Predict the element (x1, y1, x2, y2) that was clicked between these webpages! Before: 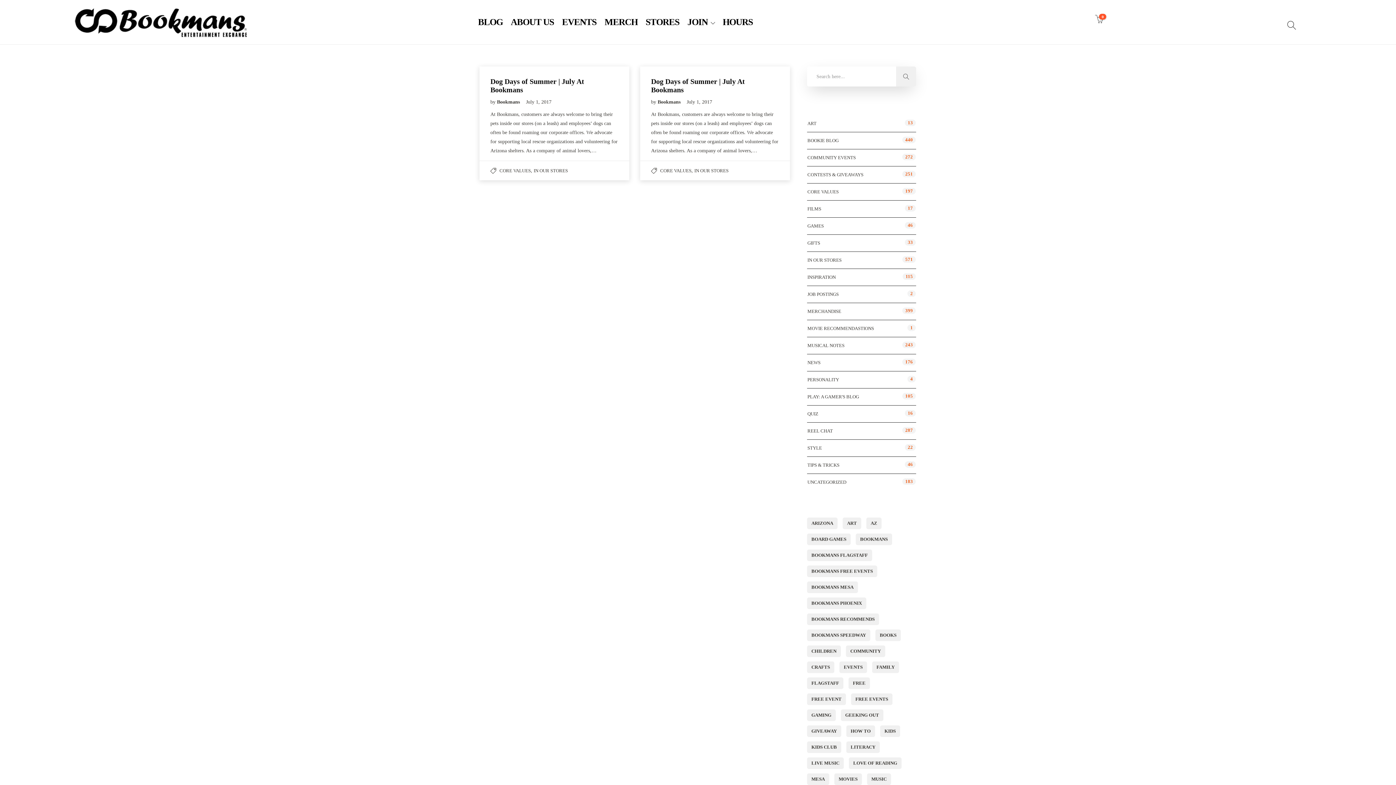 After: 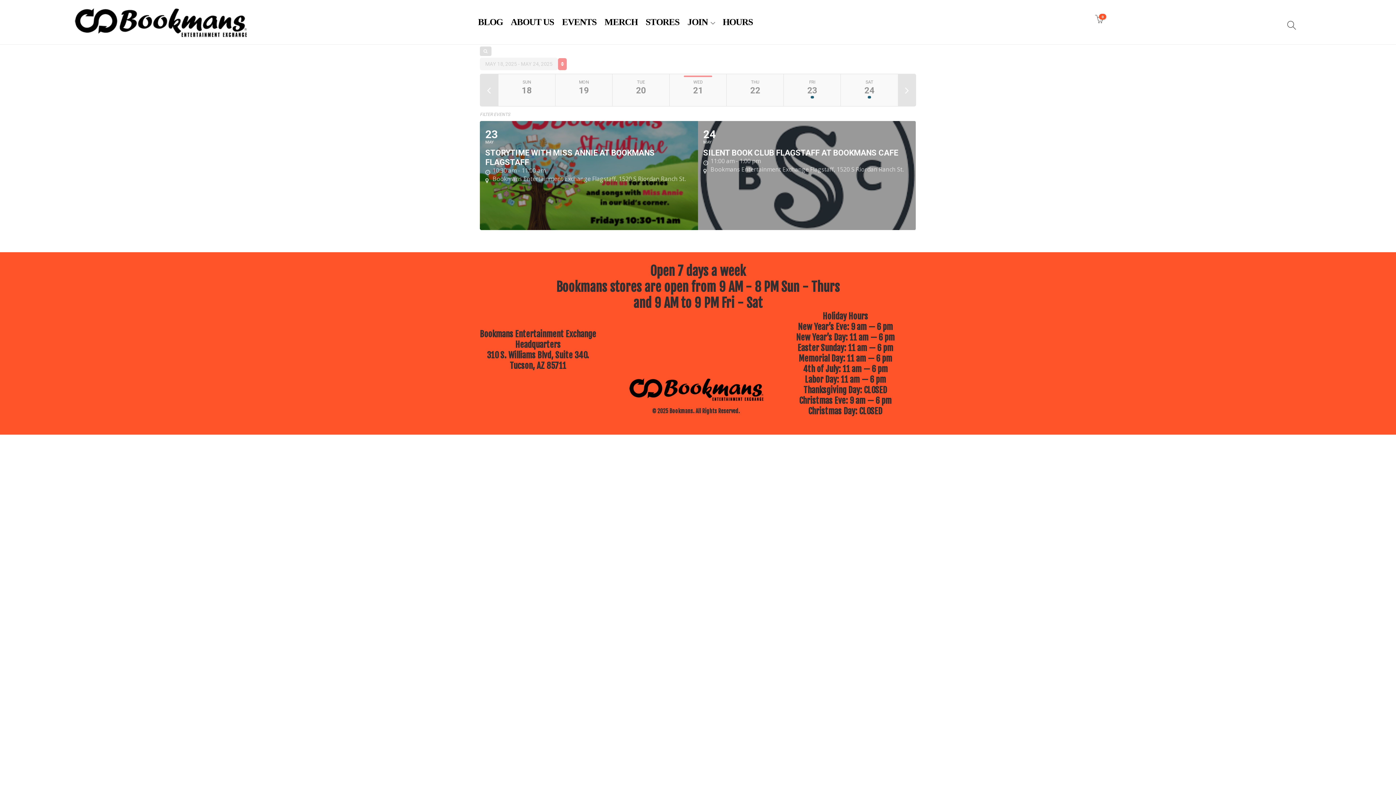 Action: label: EVENTS bbox: (562, 4, 596, 40)